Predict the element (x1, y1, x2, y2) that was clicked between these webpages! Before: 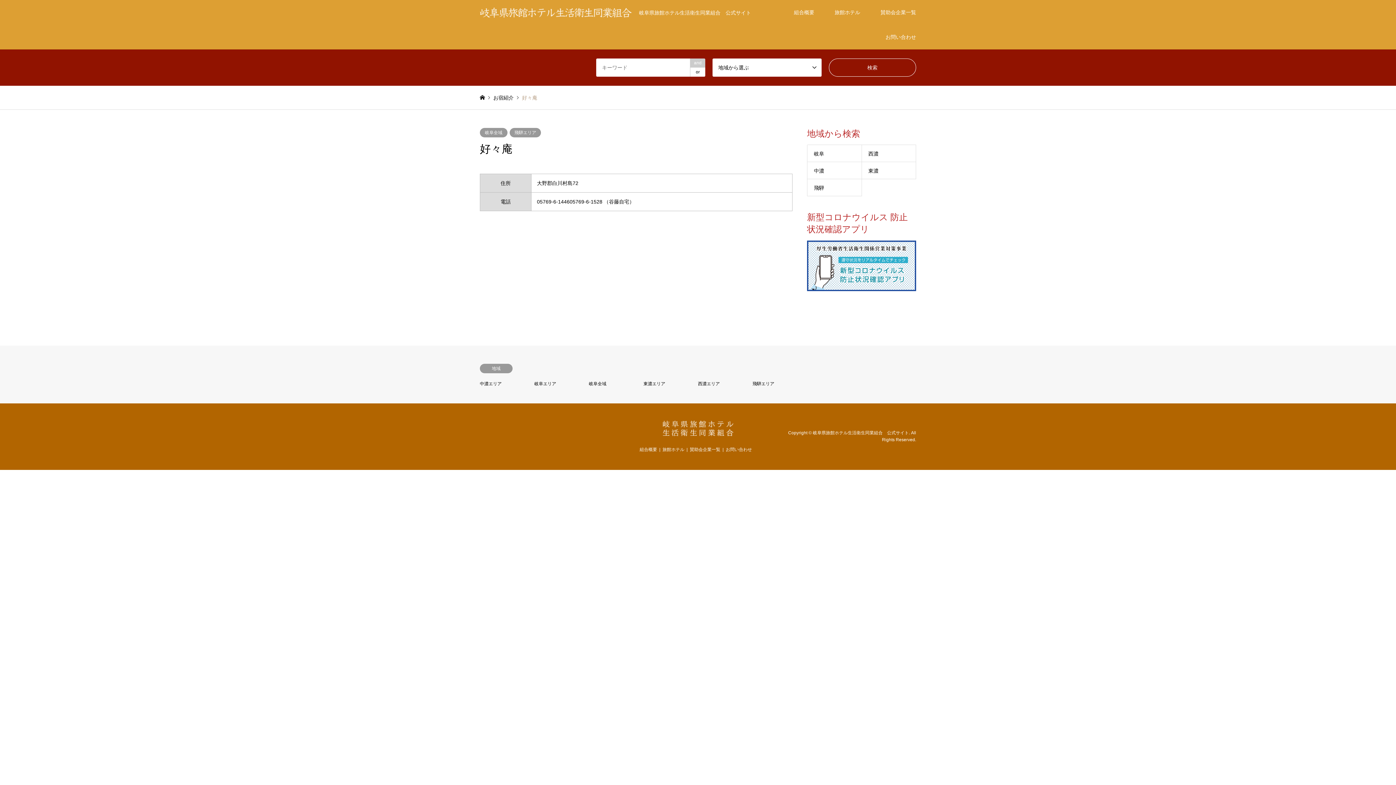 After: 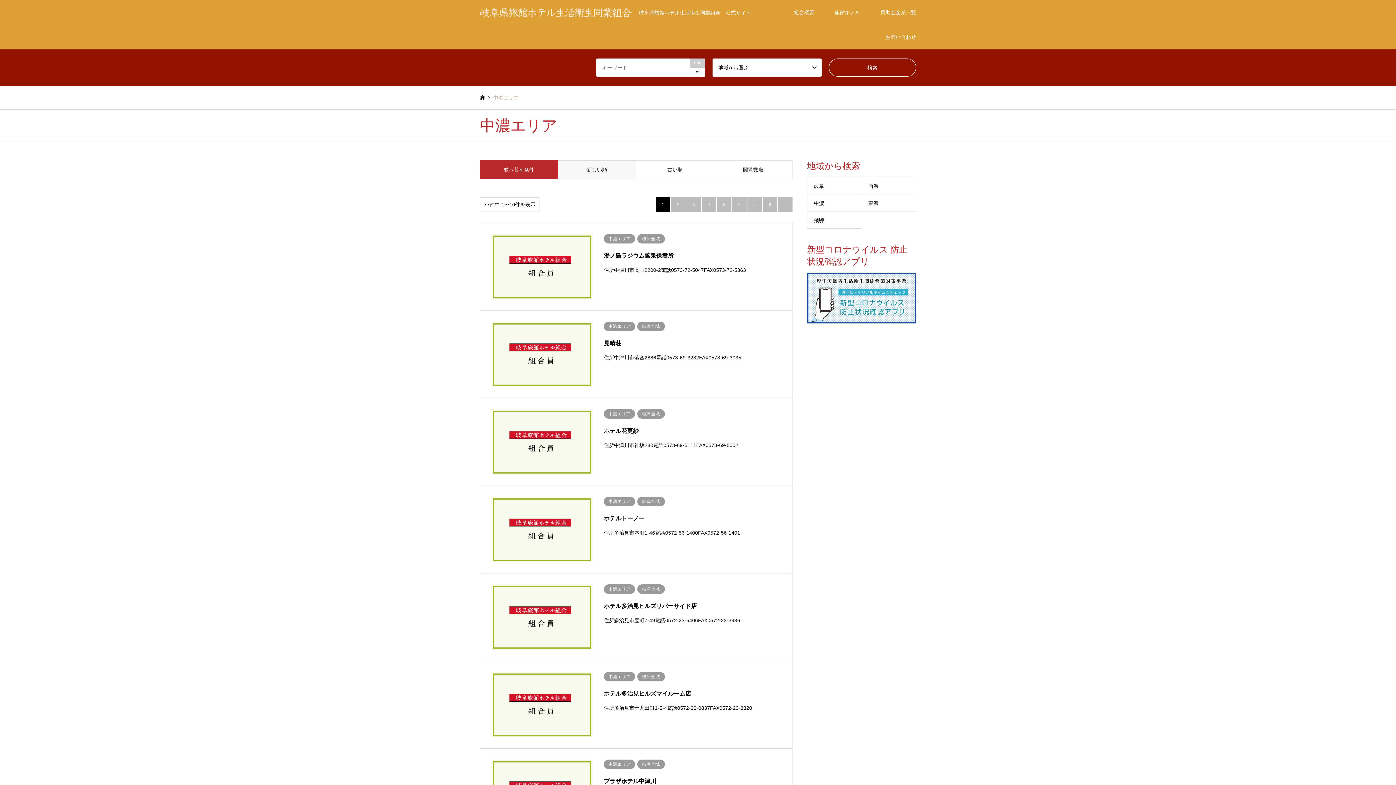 Action: bbox: (480, 381, 501, 386) label: 中濃エリア